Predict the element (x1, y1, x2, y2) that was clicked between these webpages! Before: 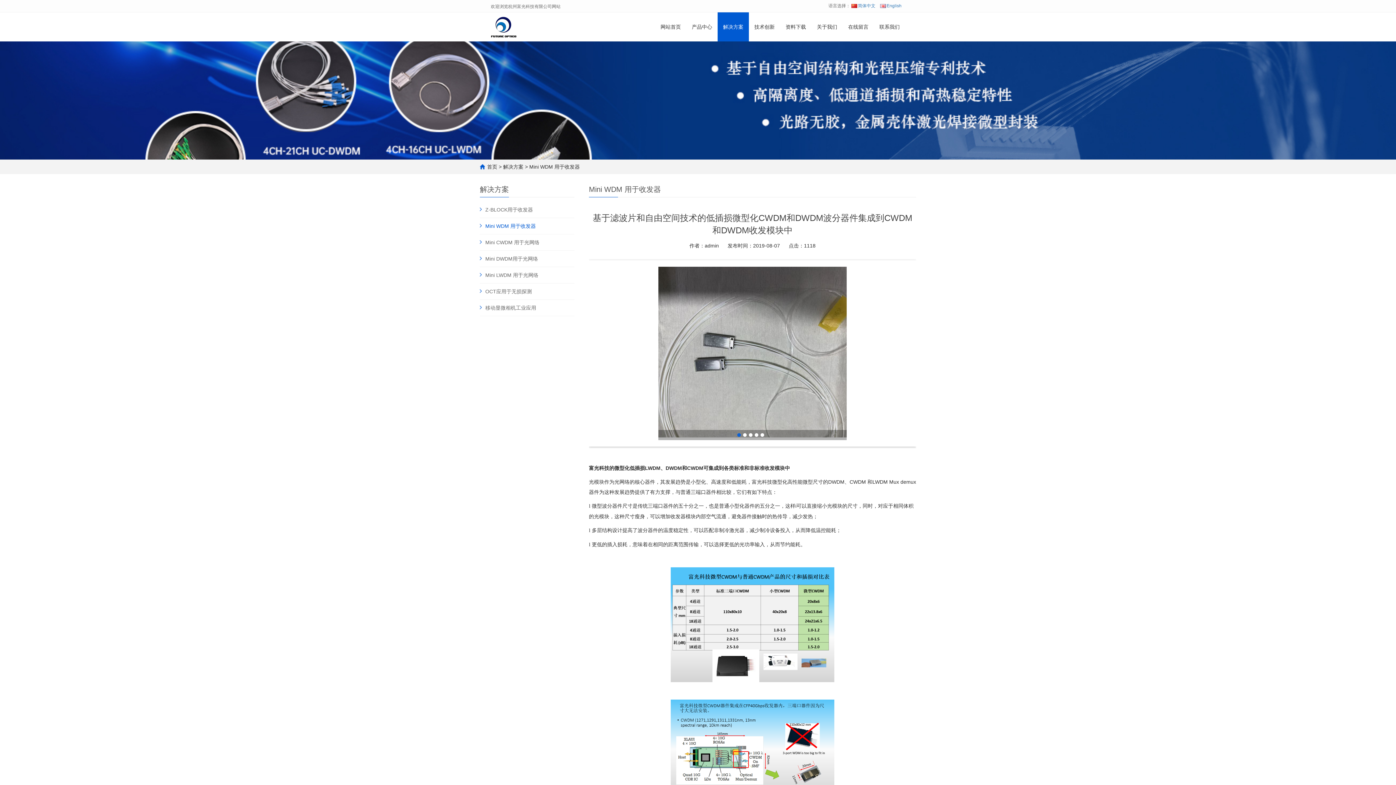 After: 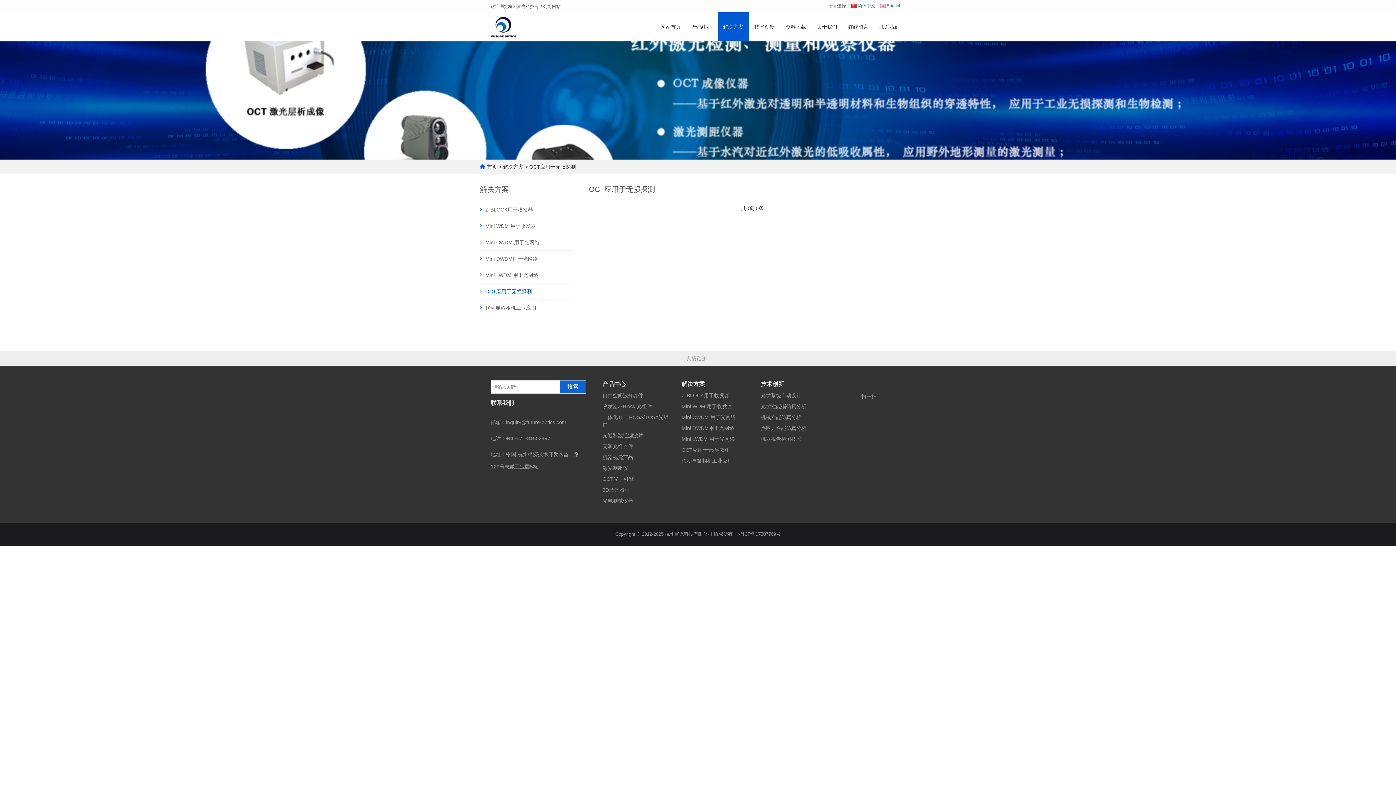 Action: bbox: (480, 283, 532, 299) label: OCT应用于无损探测